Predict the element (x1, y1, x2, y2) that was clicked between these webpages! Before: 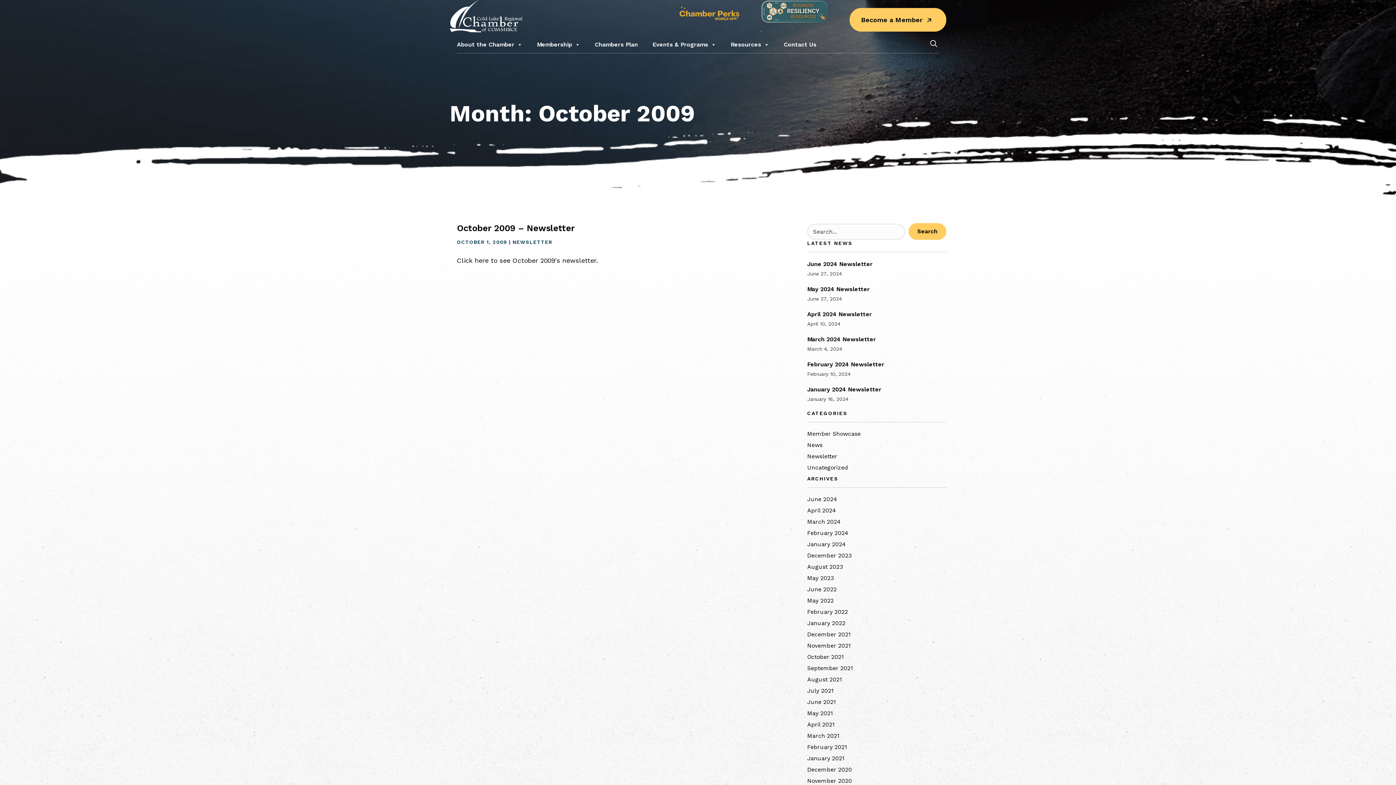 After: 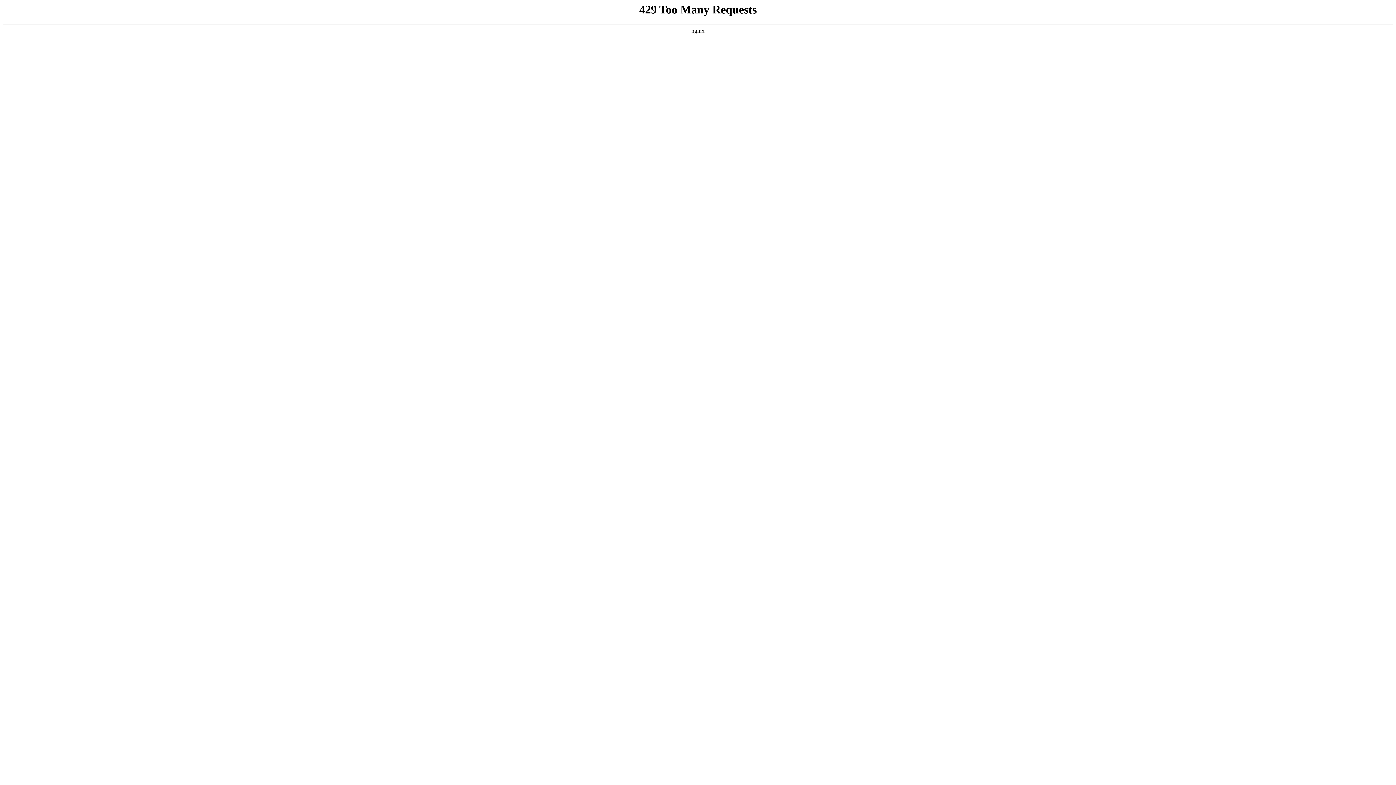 Action: bbox: (807, 518, 840, 525) label: March 2024